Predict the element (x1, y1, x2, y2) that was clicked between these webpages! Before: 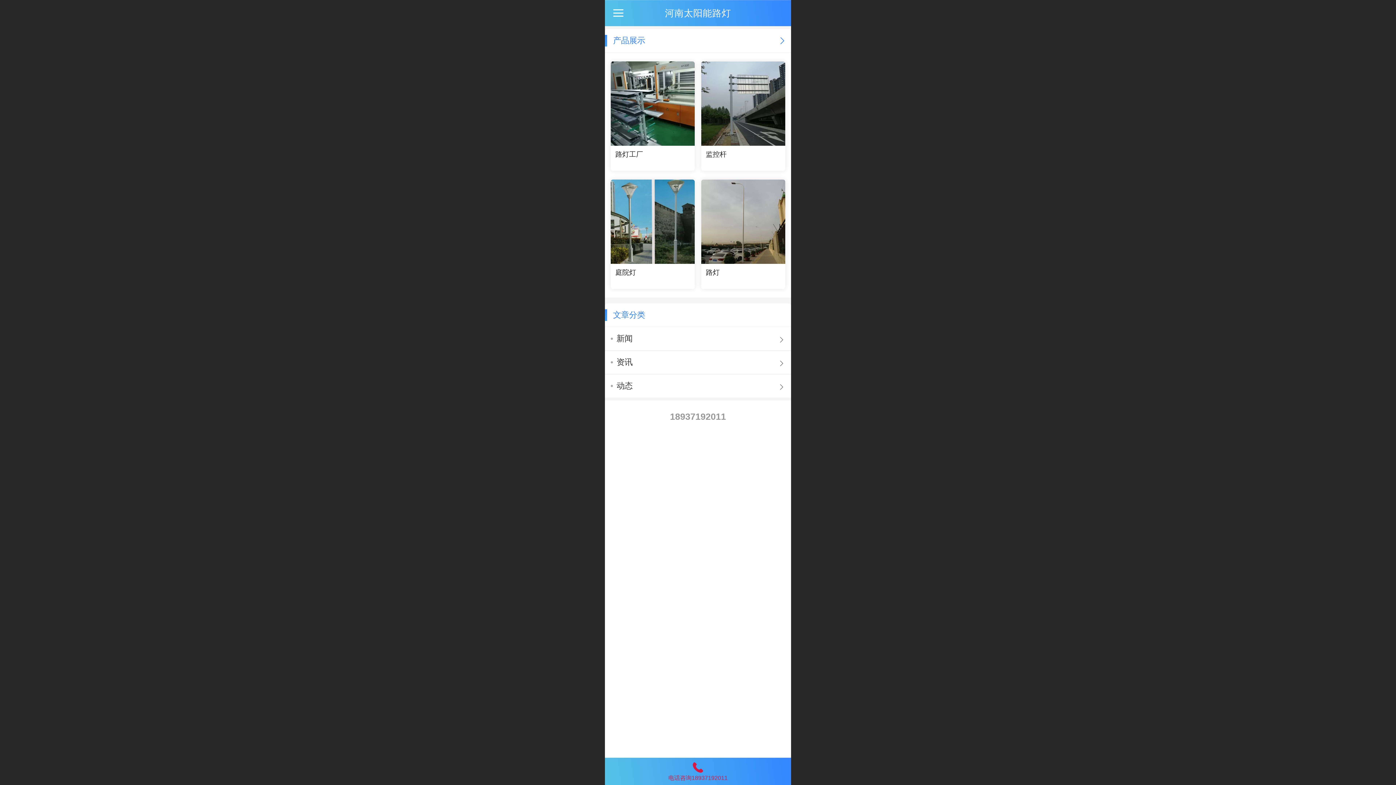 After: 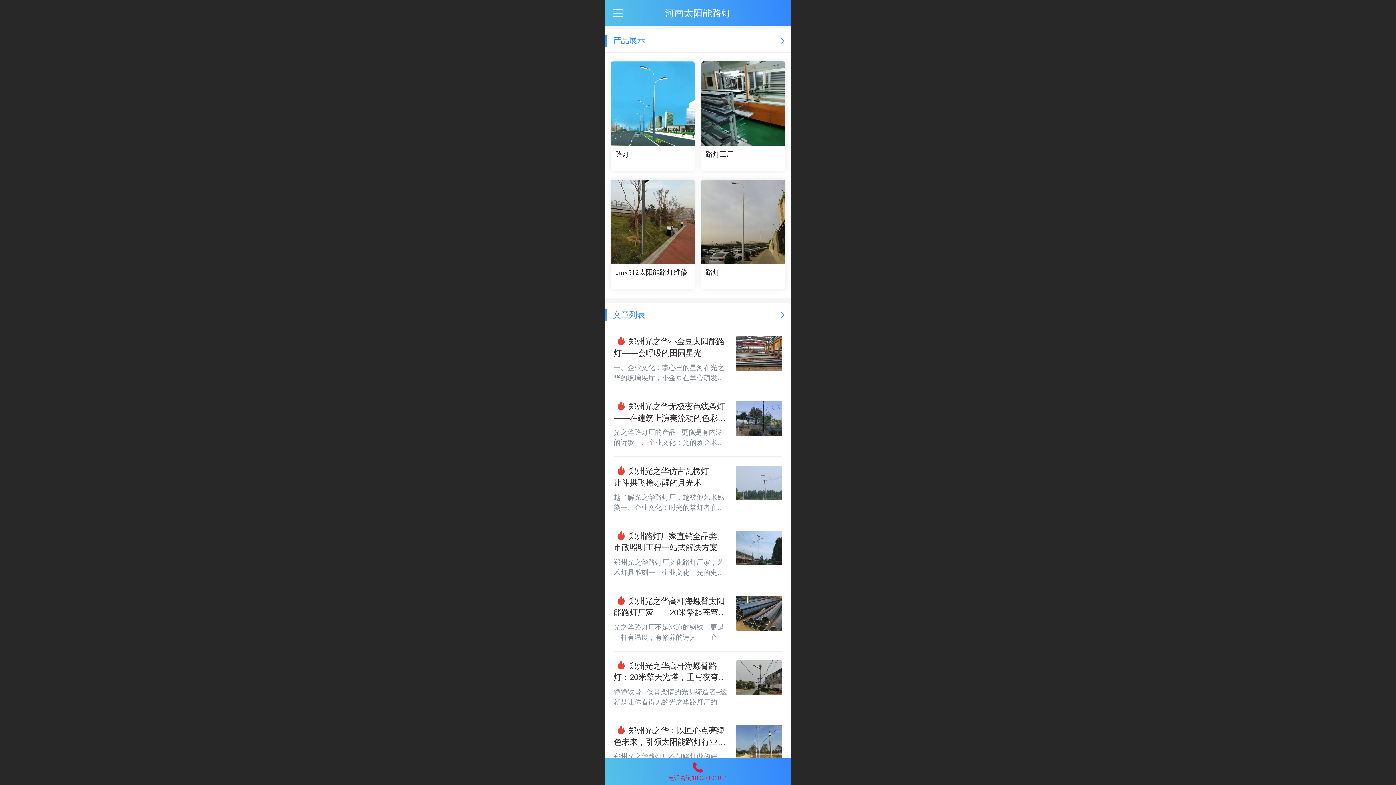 Action: label: 动态 bbox: (616, 374, 772, 397)